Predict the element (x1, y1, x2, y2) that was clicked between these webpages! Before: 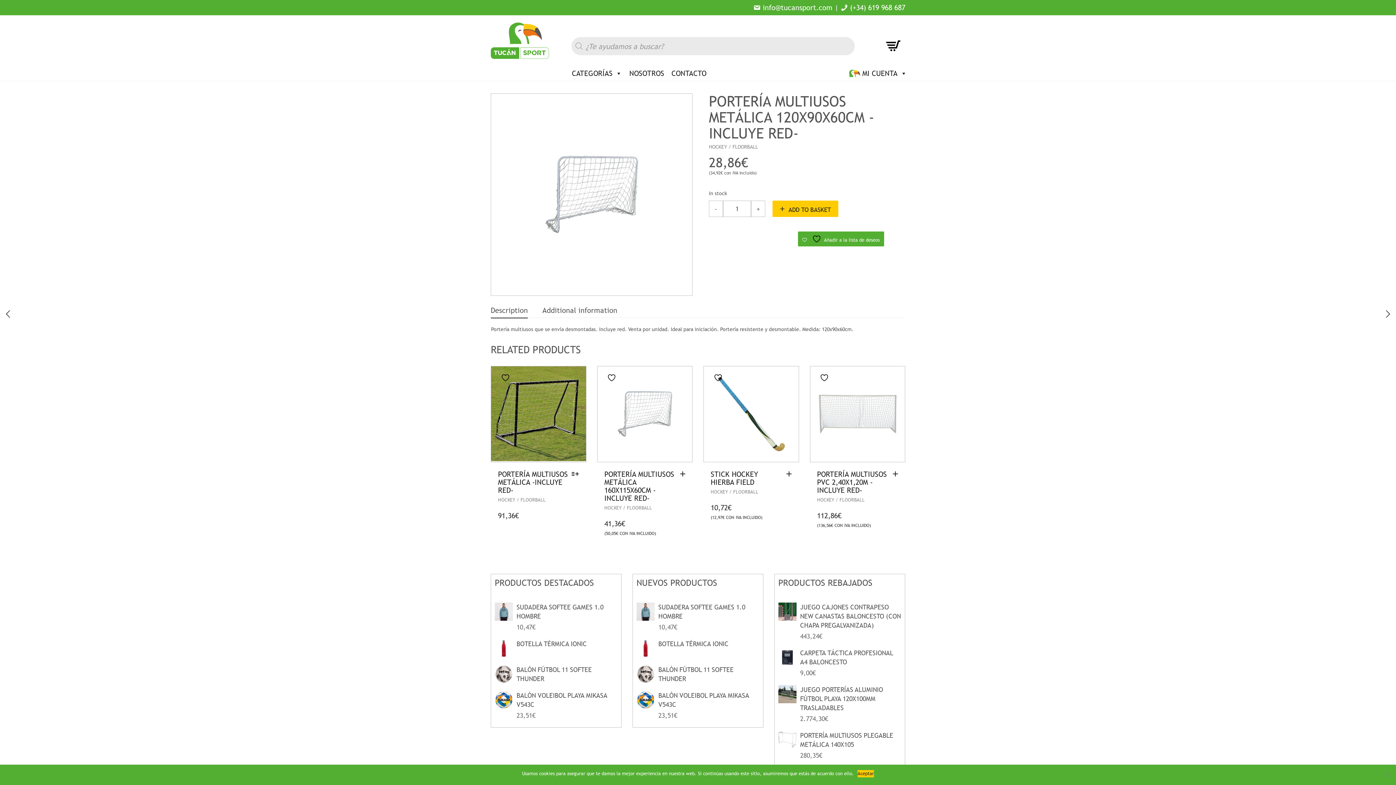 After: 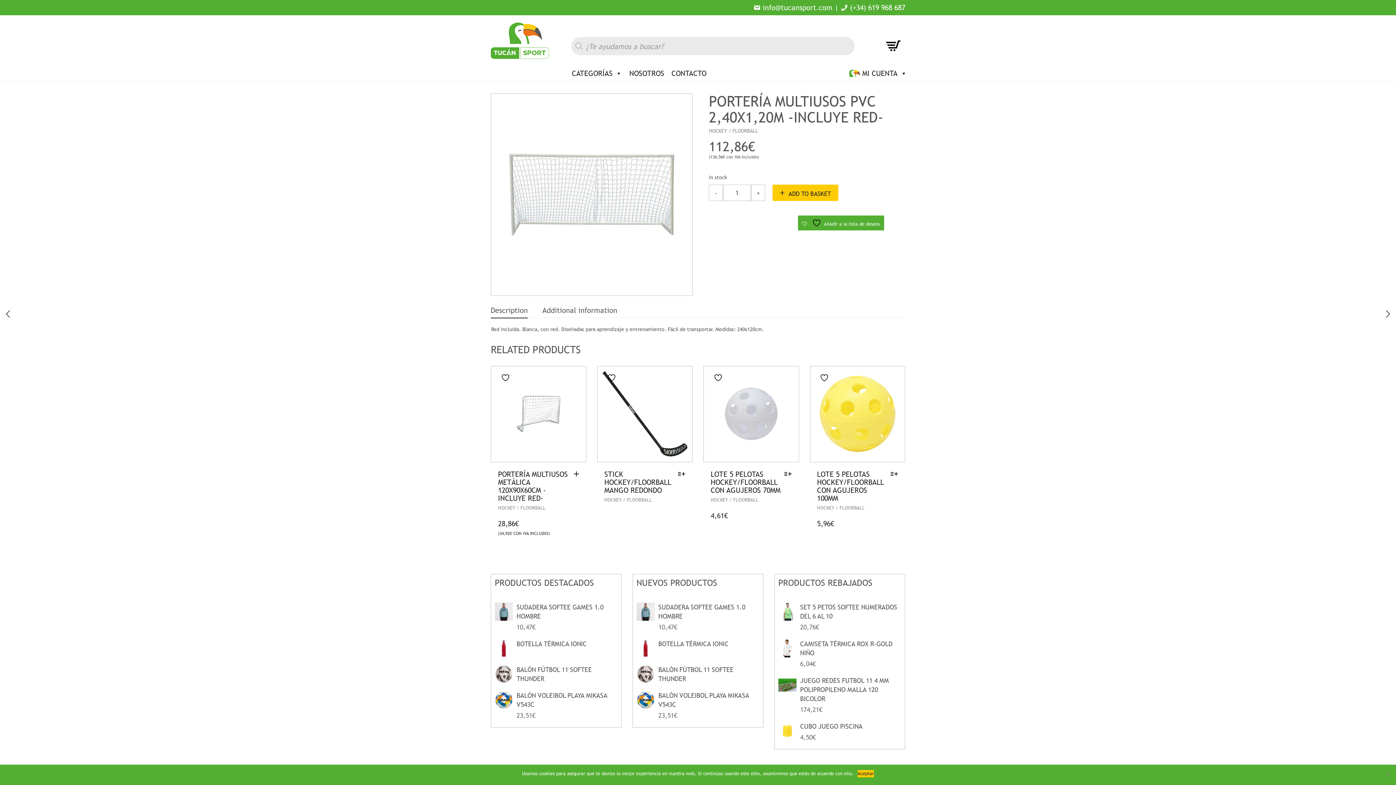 Action: bbox: (810, 366, 905, 462)